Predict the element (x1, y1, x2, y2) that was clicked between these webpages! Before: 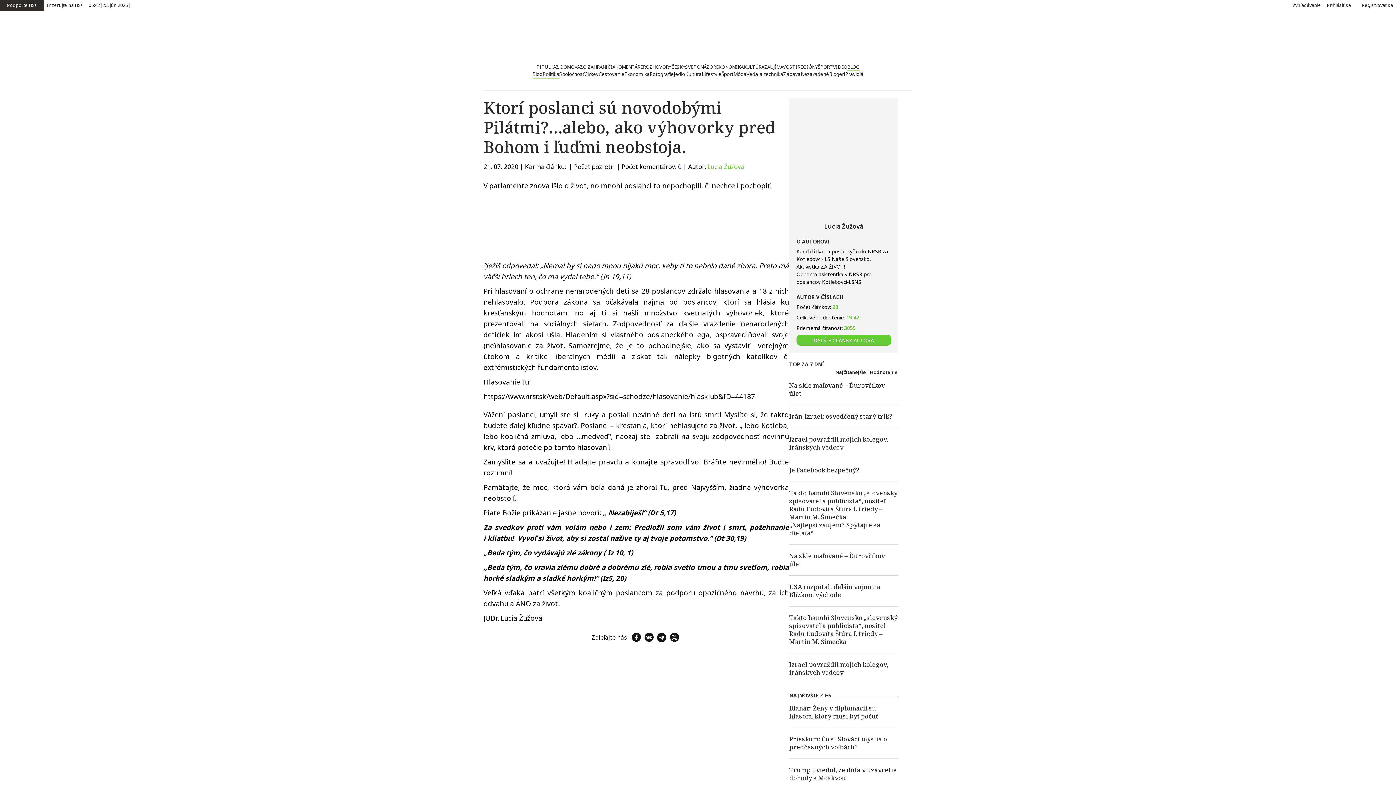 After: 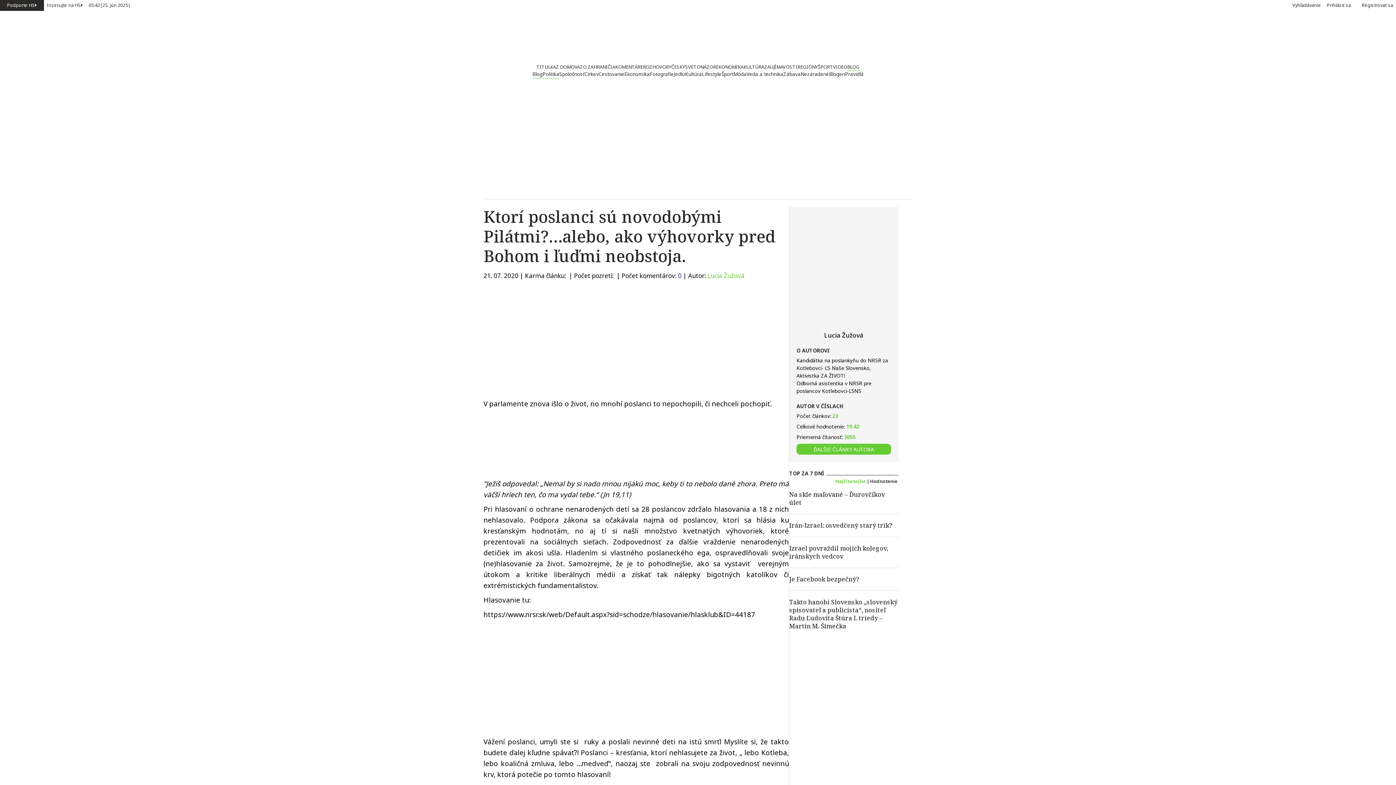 Action: label: Inzerujte na HS bbox: (44, 0, 85, 10)